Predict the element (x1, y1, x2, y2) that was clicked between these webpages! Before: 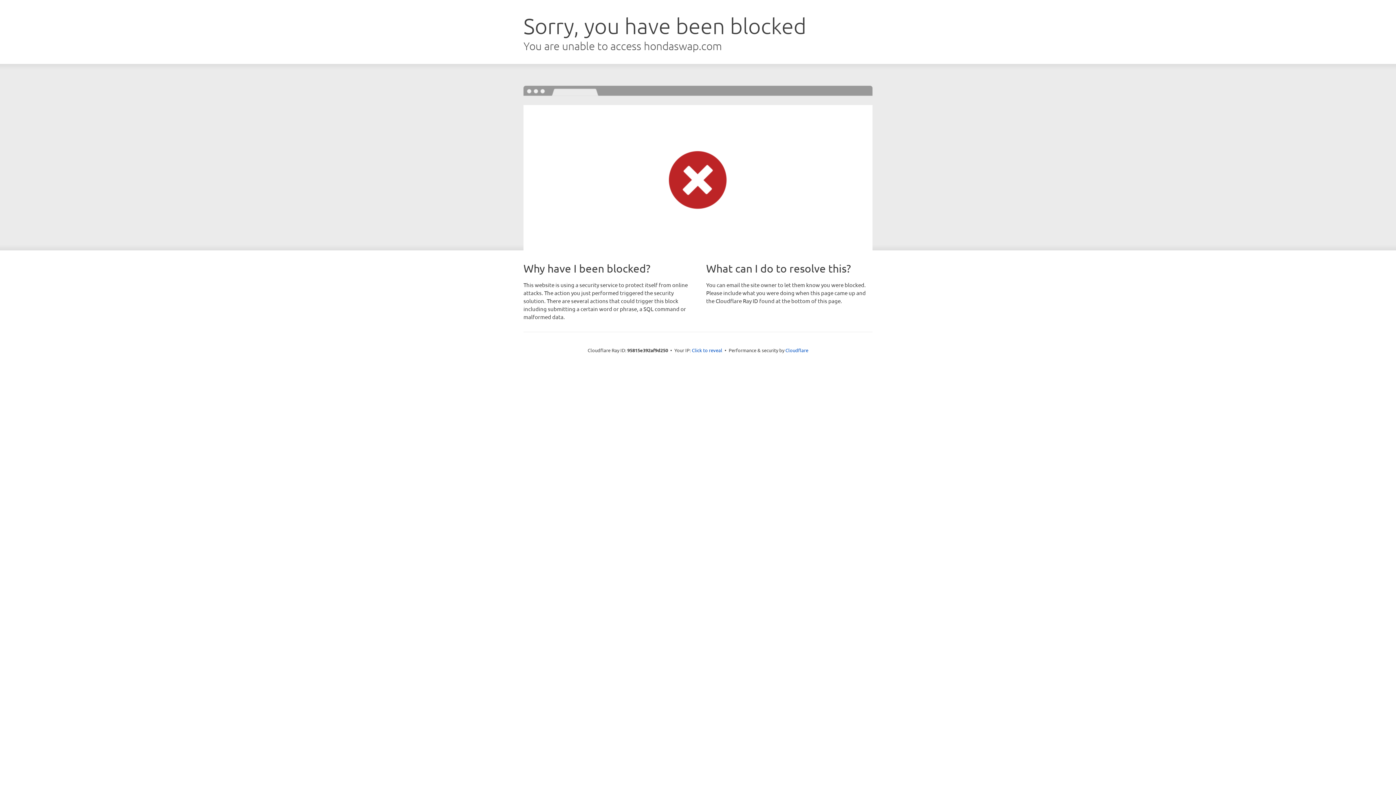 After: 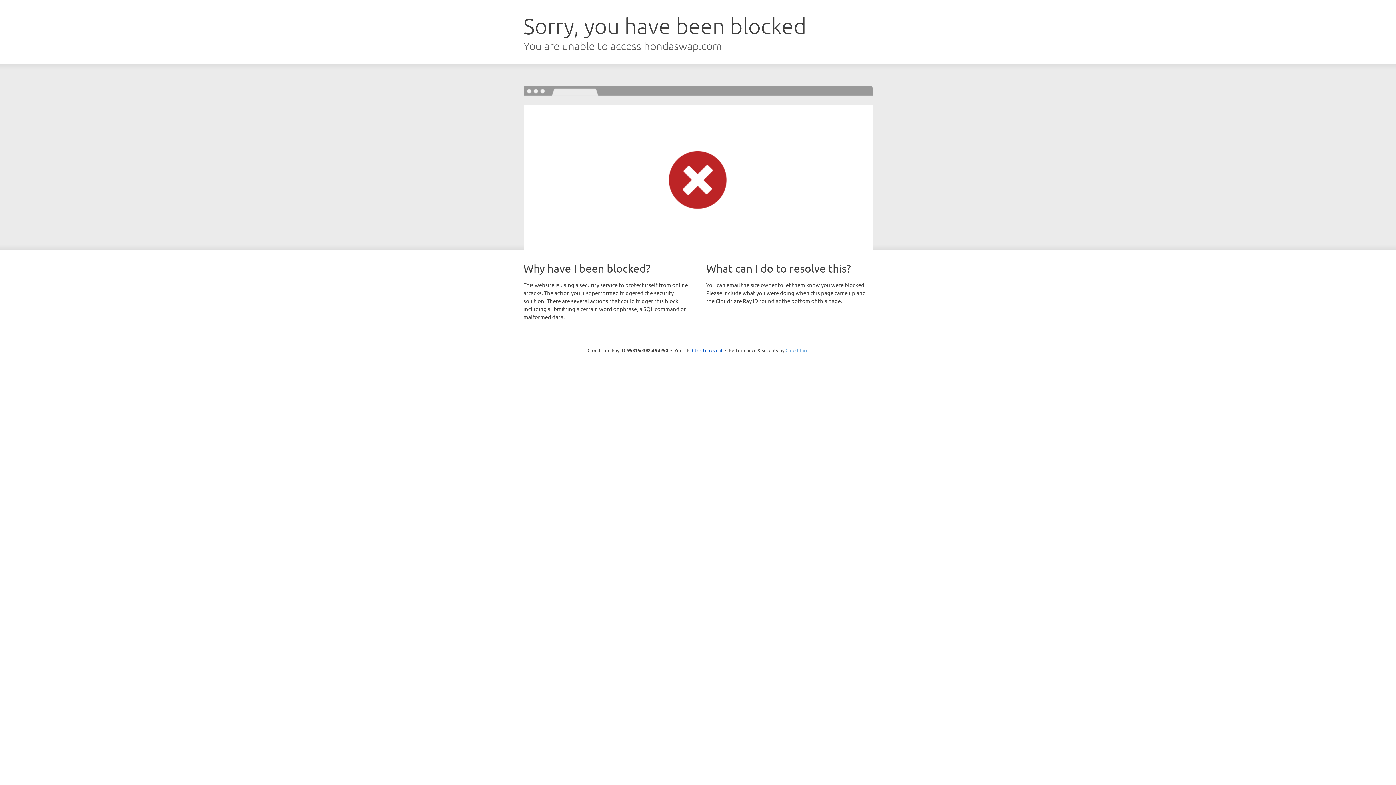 Action: label: Cloudflare bbox: (785, 347, 808, 353)